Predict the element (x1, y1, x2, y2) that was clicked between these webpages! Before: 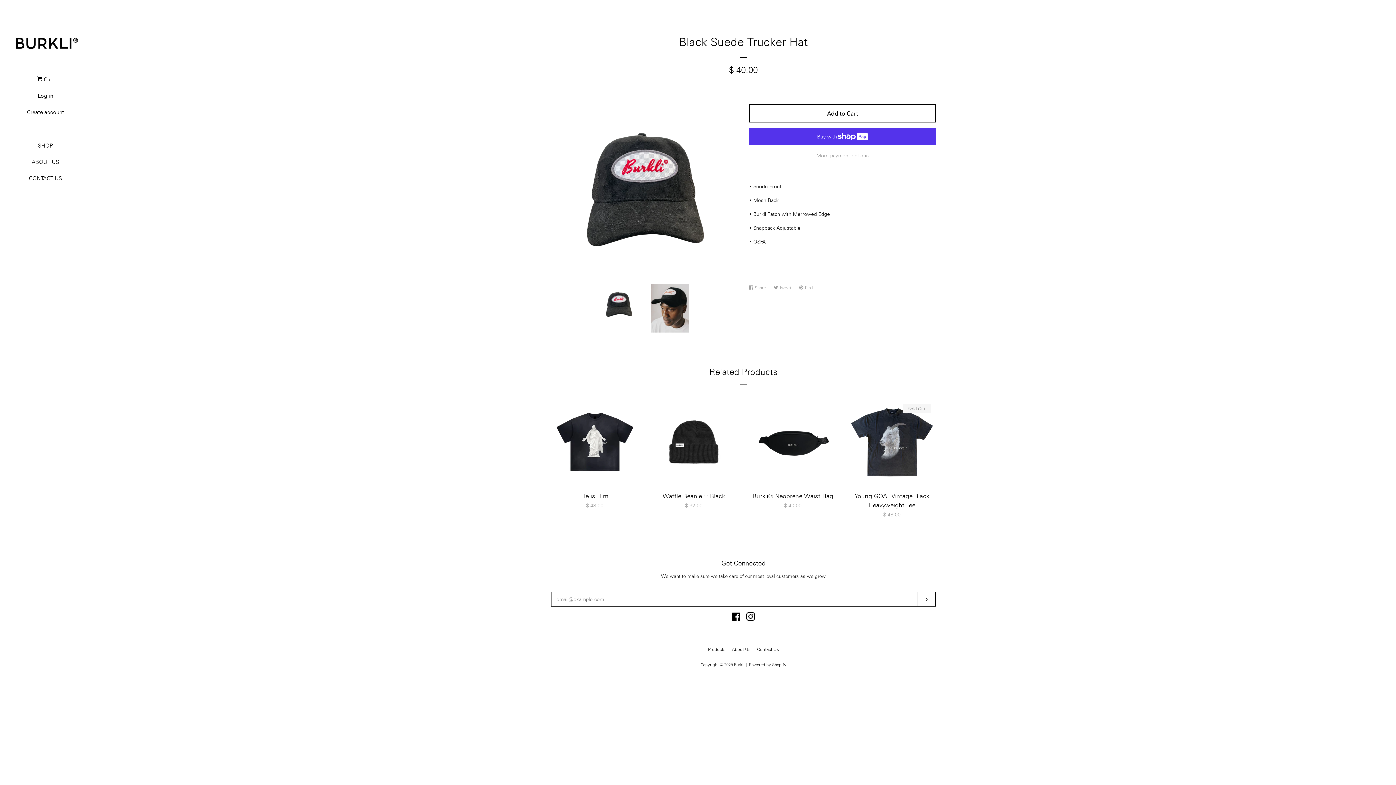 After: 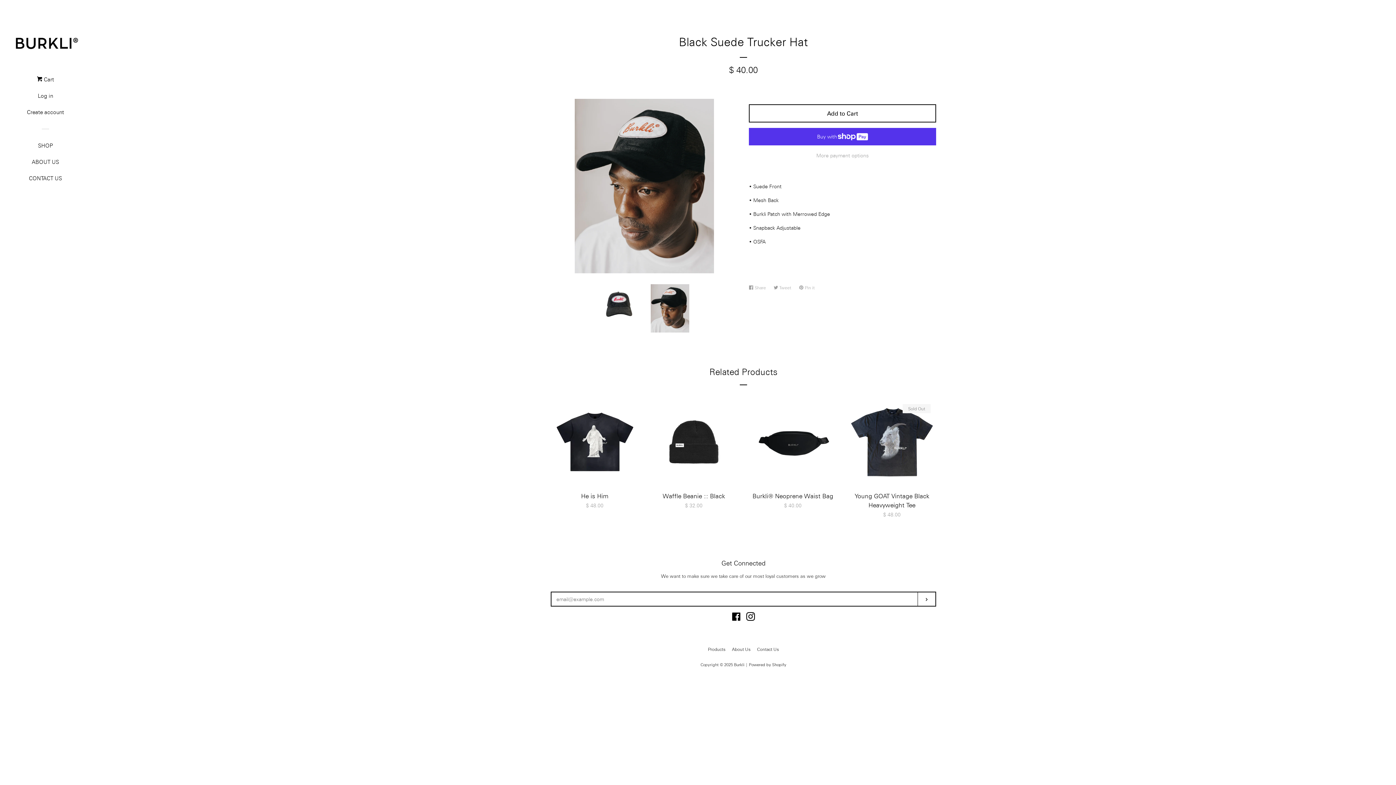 Action: bbox: (650, 284, 689, 332)